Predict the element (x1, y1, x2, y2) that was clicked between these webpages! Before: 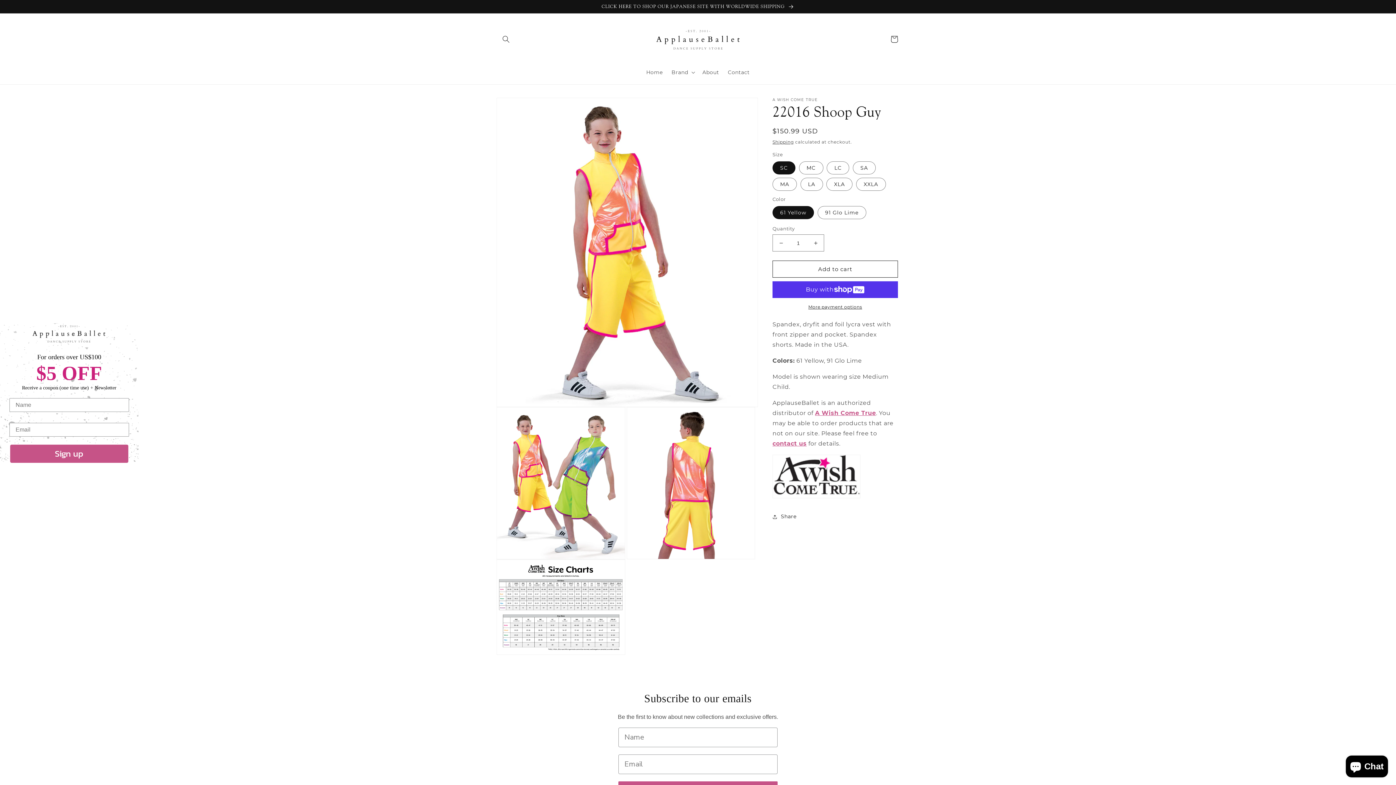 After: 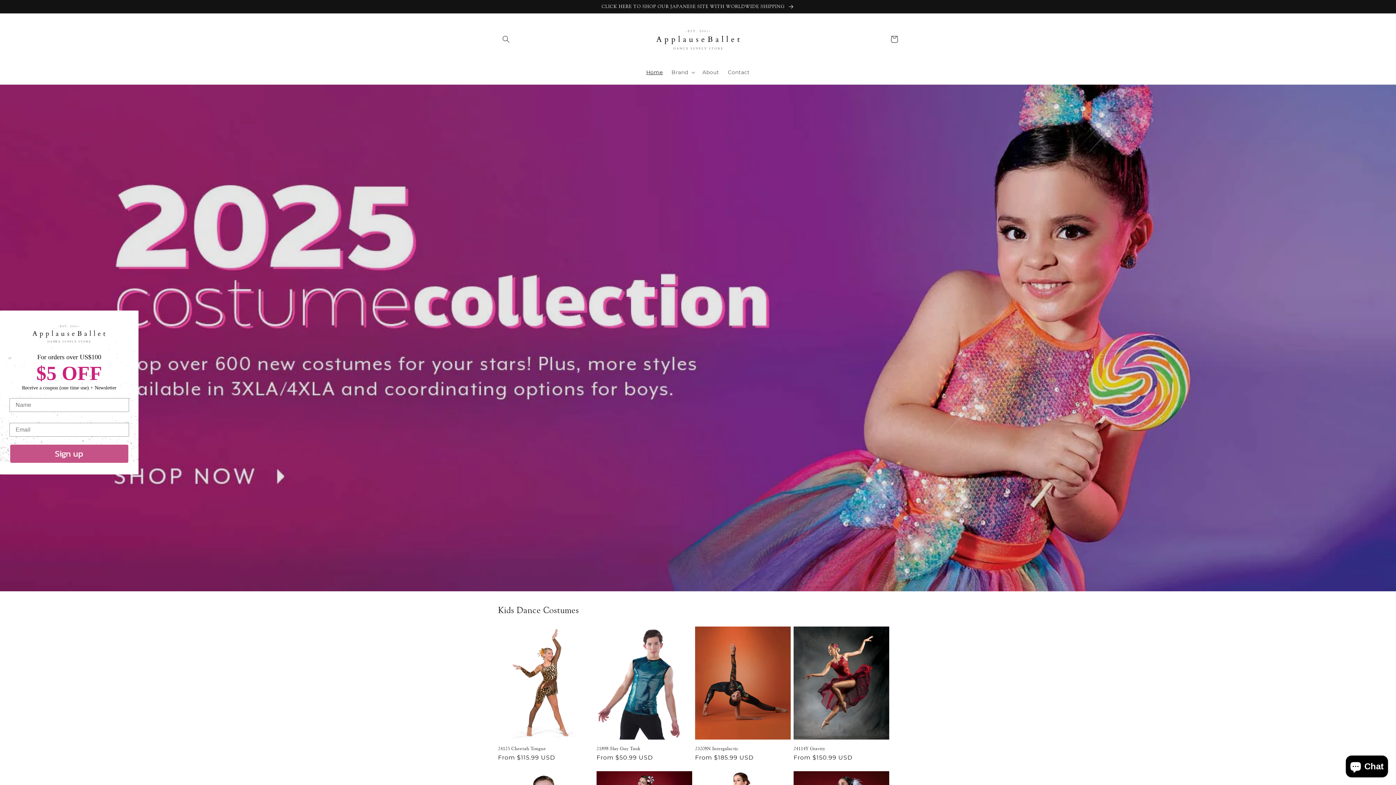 Action: label: Home bbox: (642, 64, 667, 80)